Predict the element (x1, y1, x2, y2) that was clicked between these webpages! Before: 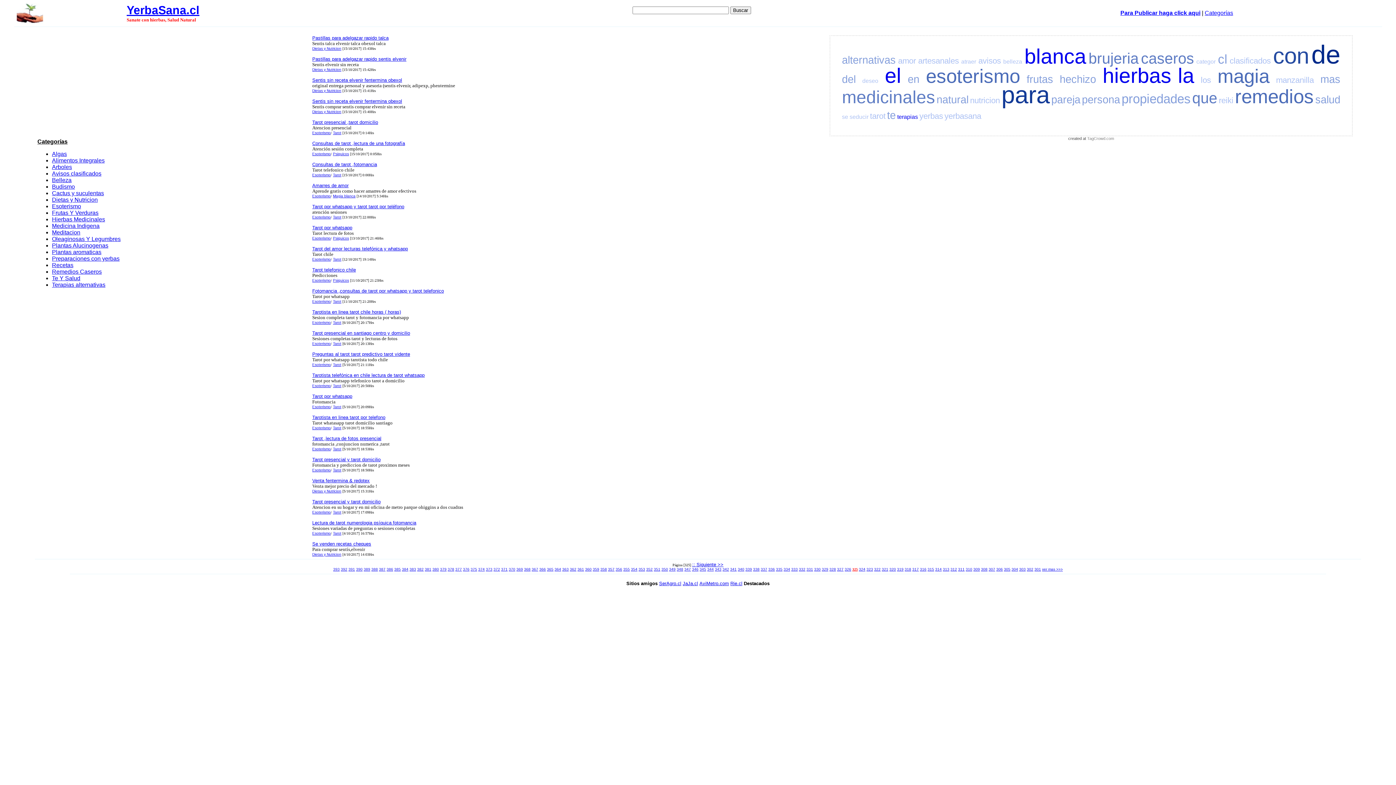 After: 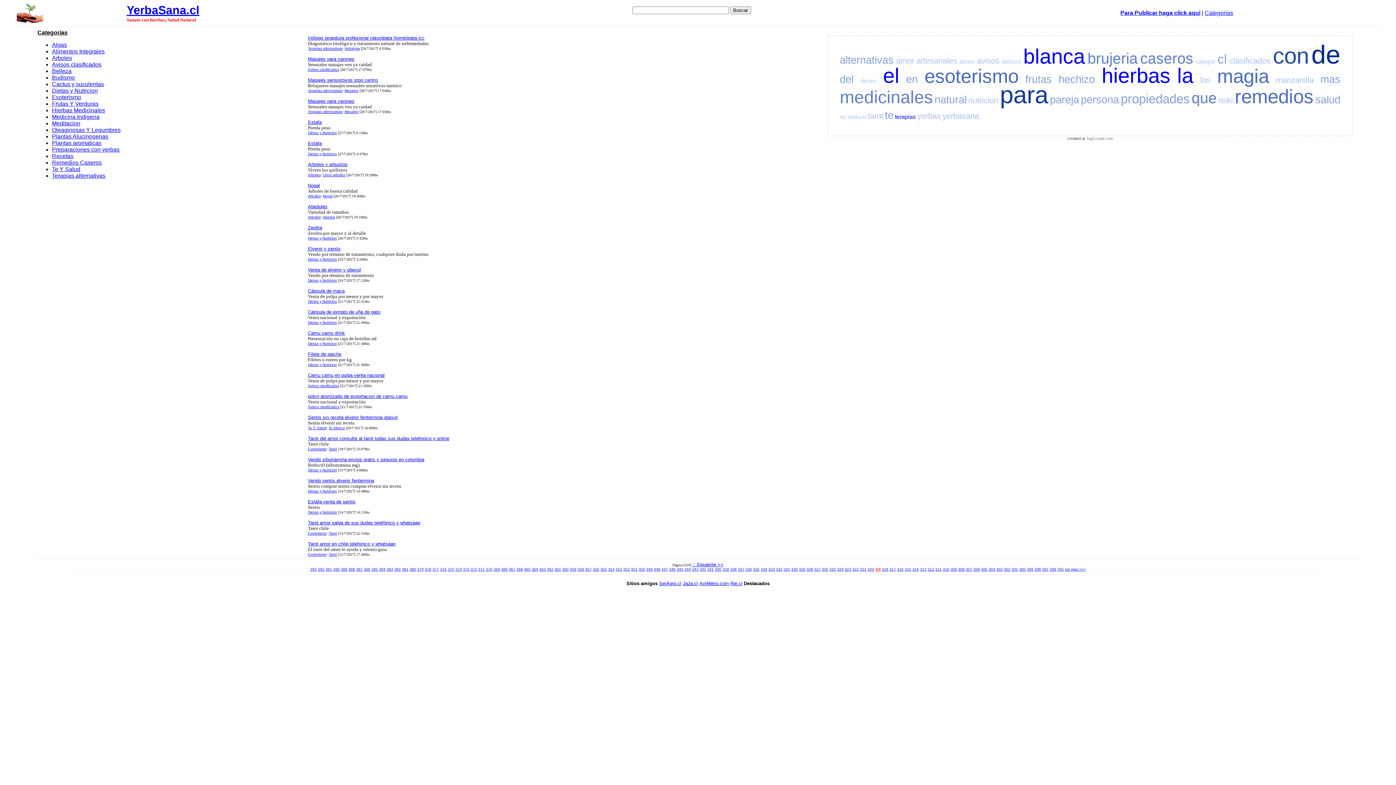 Action: bbox: (897, 567, 903, 571) label: 319